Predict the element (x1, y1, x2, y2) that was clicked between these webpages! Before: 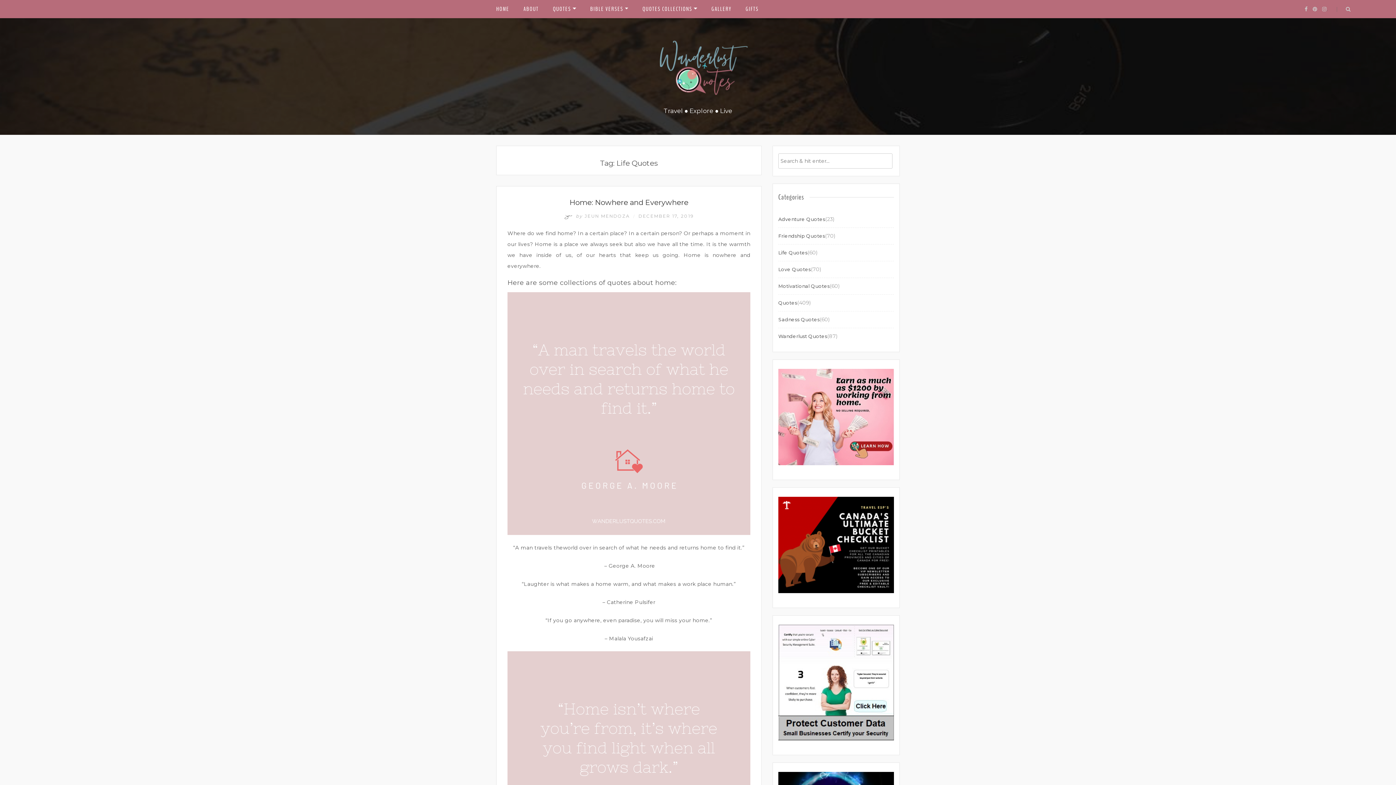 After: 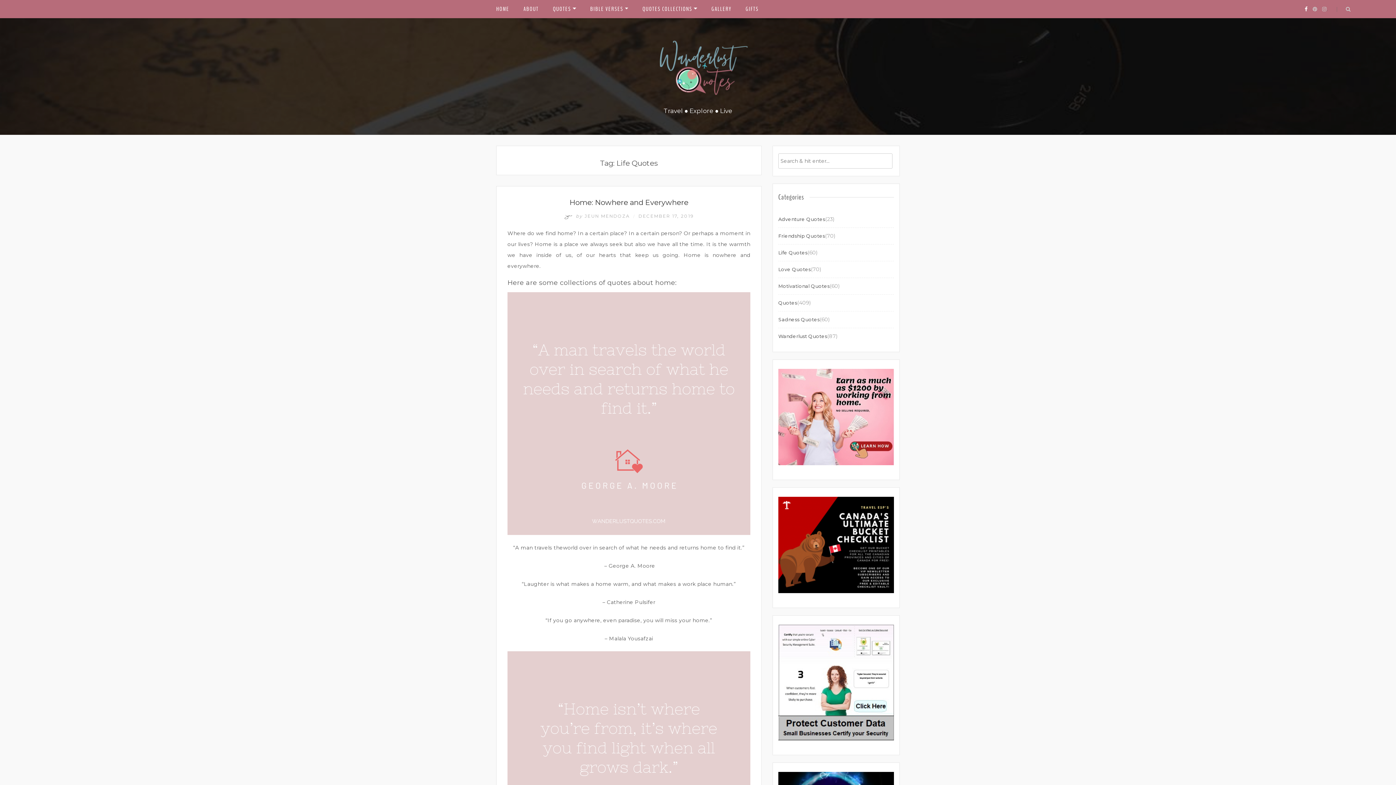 Action: bbox: (1305, 5, 1308, 12)